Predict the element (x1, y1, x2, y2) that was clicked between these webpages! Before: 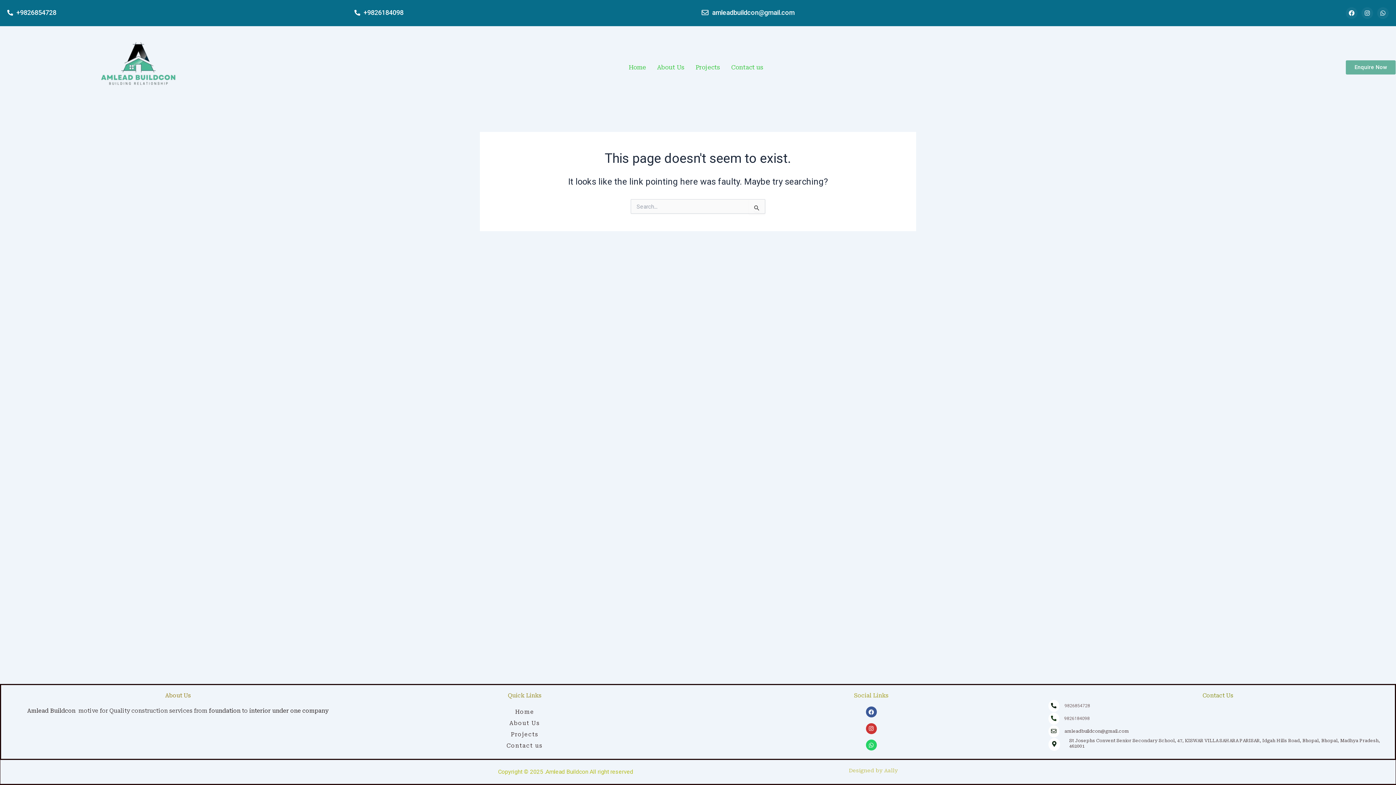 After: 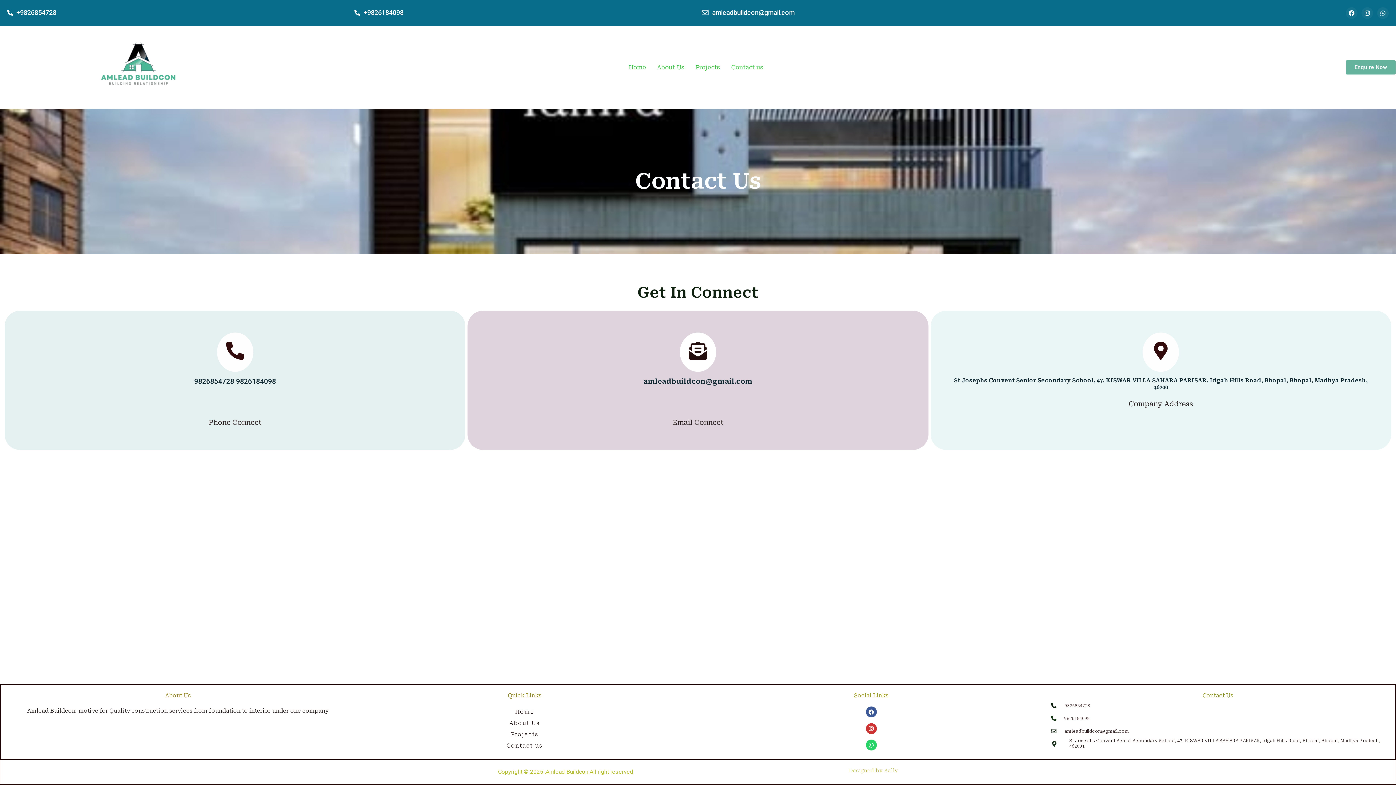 Action: label: Contact us bbox: (355, 740, 694, 752)